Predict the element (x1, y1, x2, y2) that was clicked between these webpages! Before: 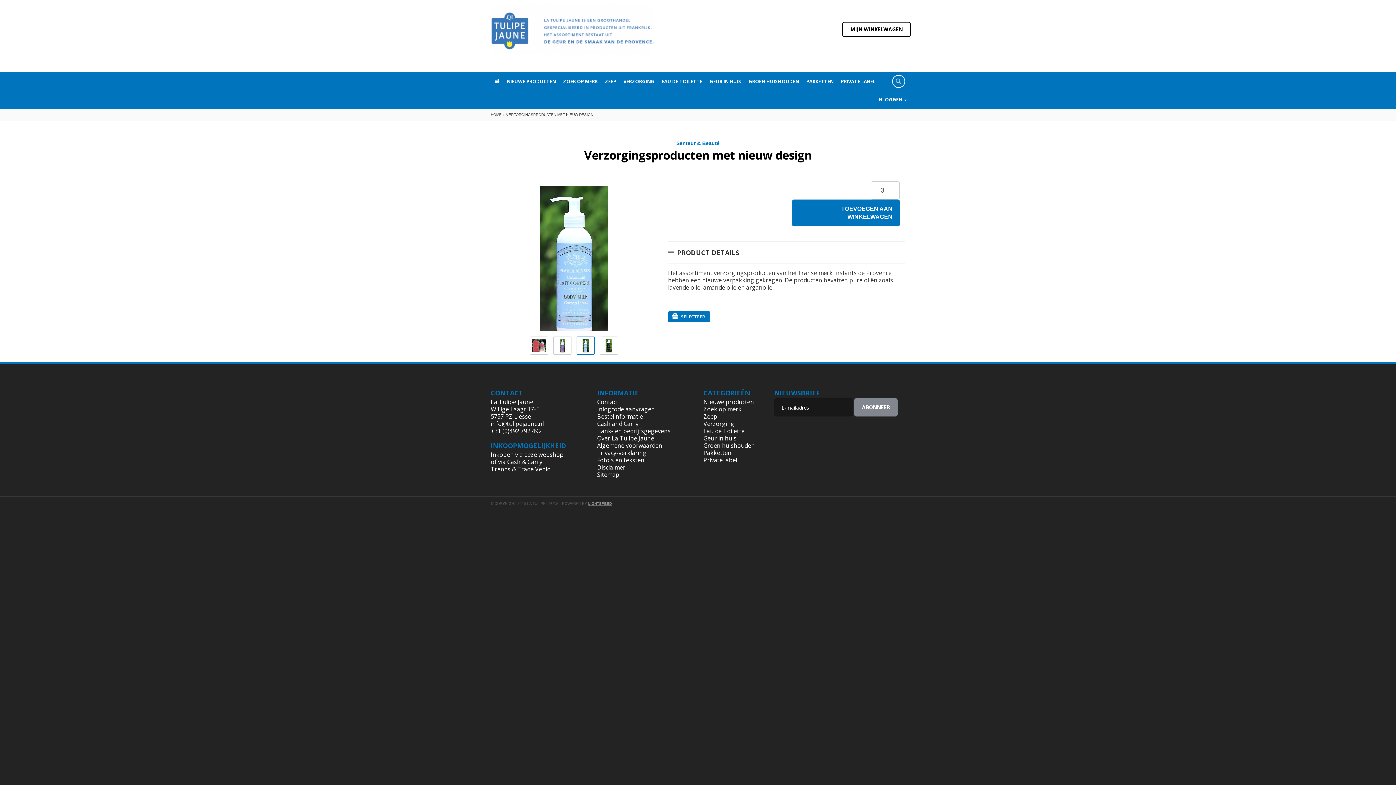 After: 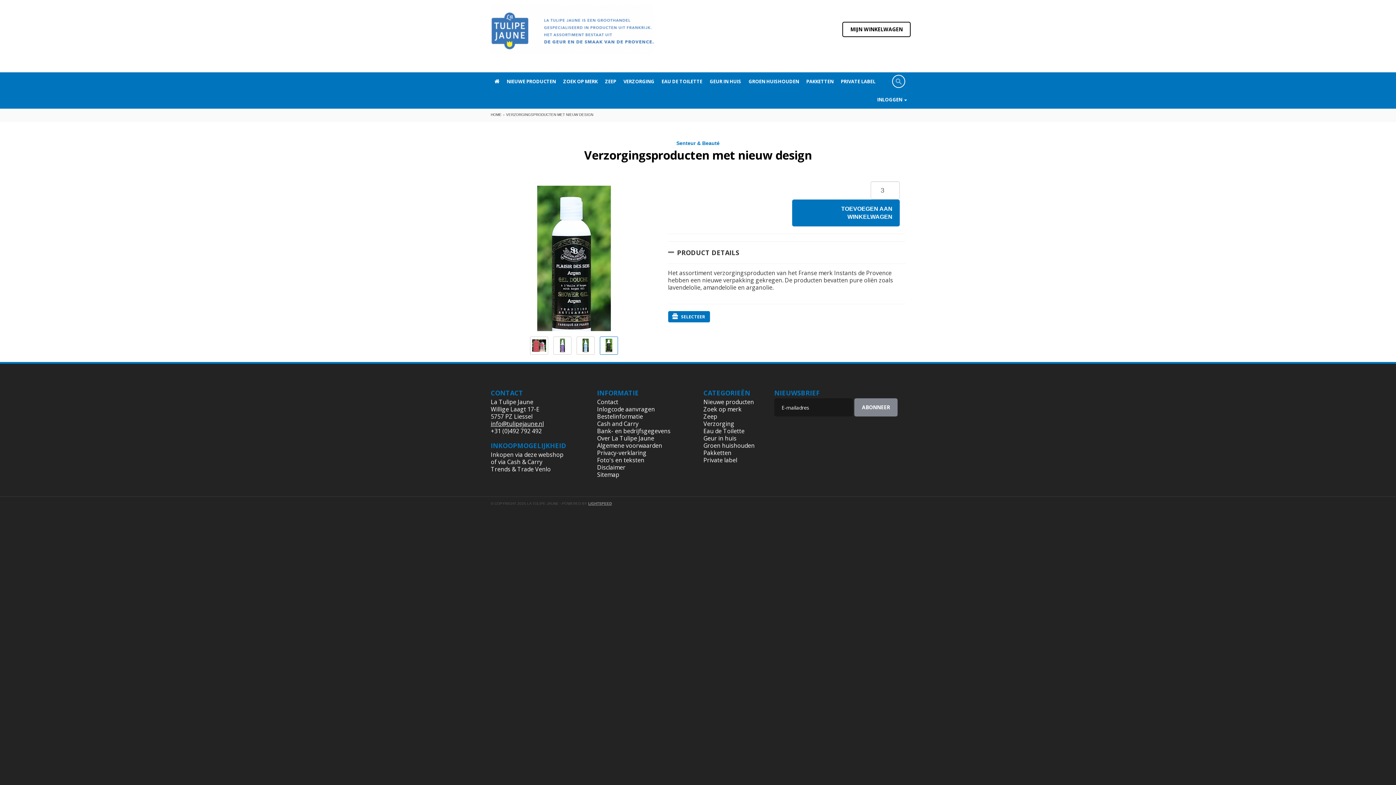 Action: label: info@tulipejaune.nl bbox: (490, 420, 544, 428)